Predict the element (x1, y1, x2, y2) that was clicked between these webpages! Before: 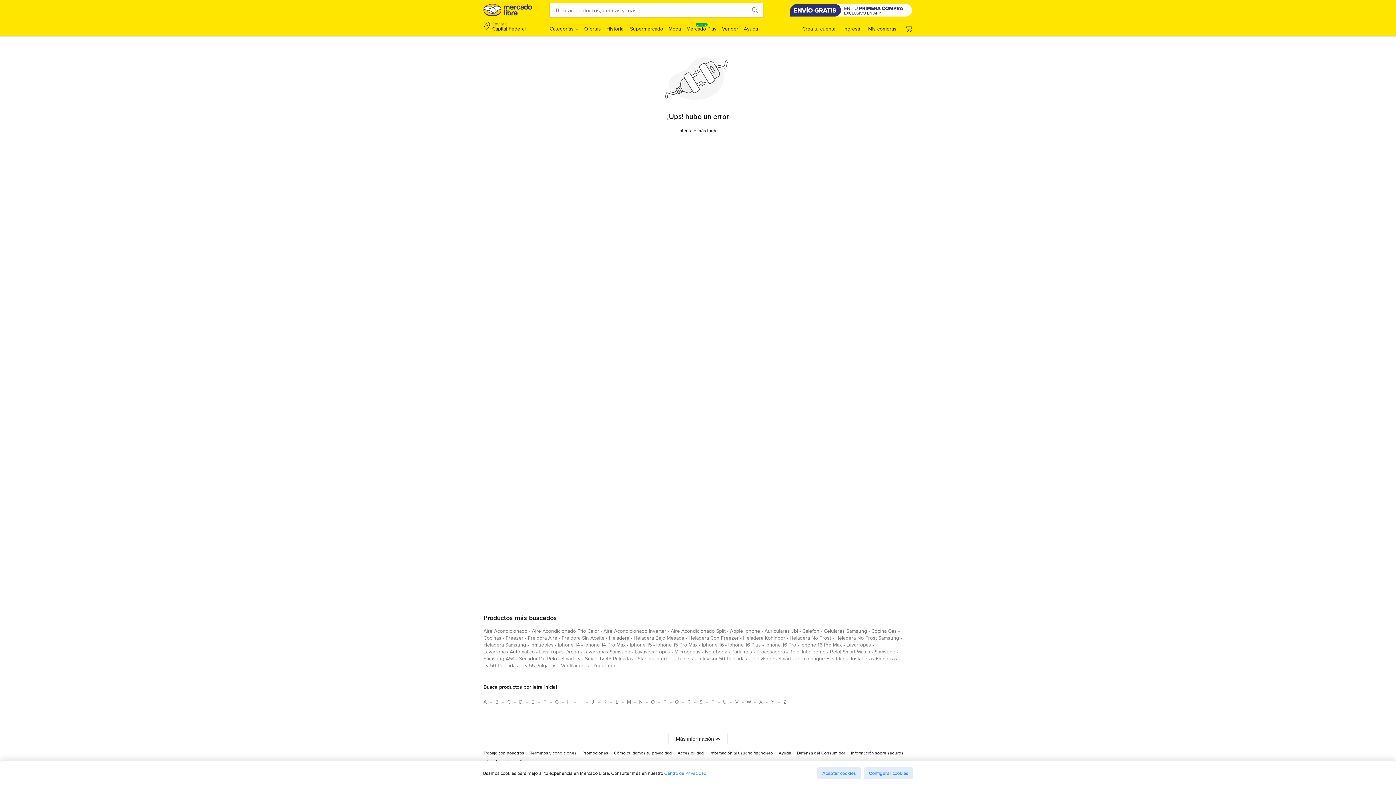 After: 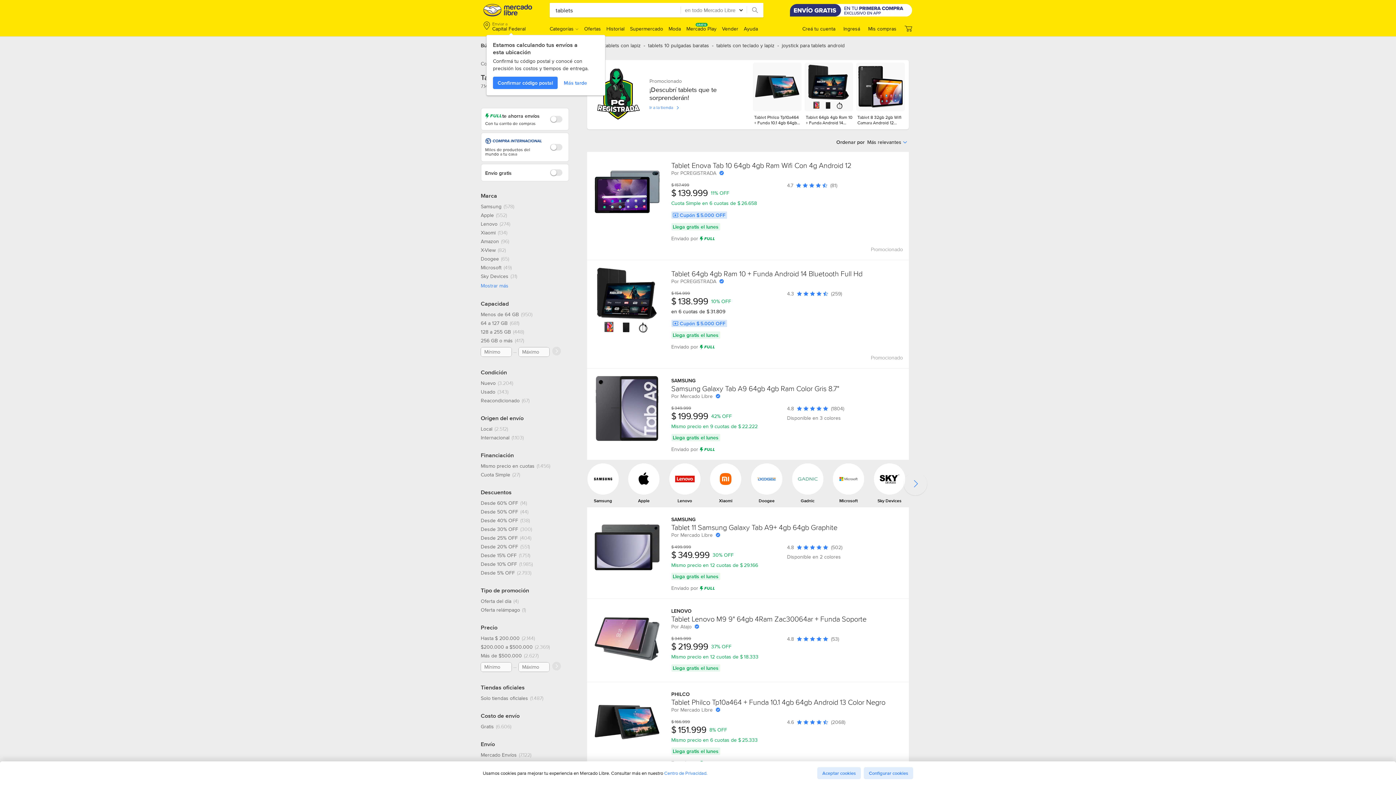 Action: label: tablets bbox: (677, 655, 693, 665)